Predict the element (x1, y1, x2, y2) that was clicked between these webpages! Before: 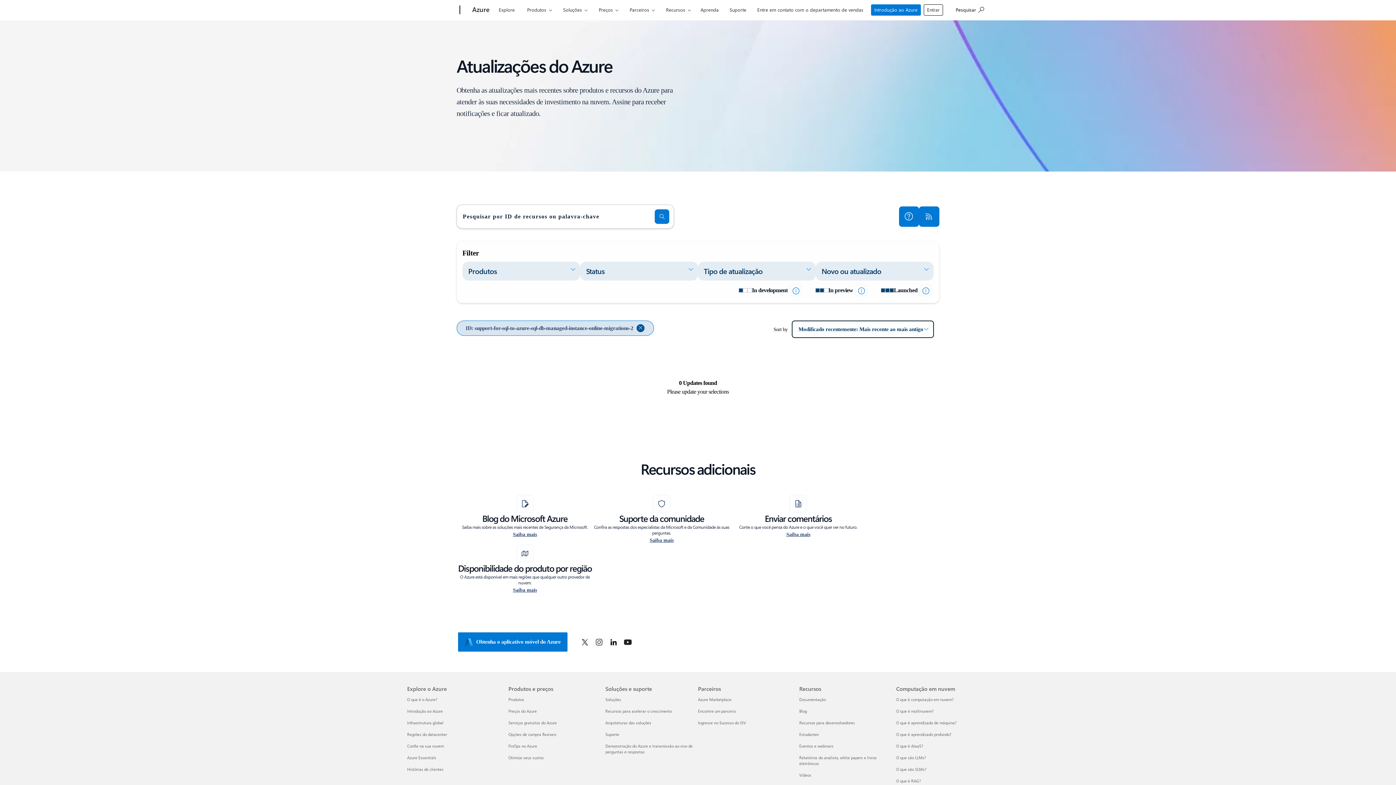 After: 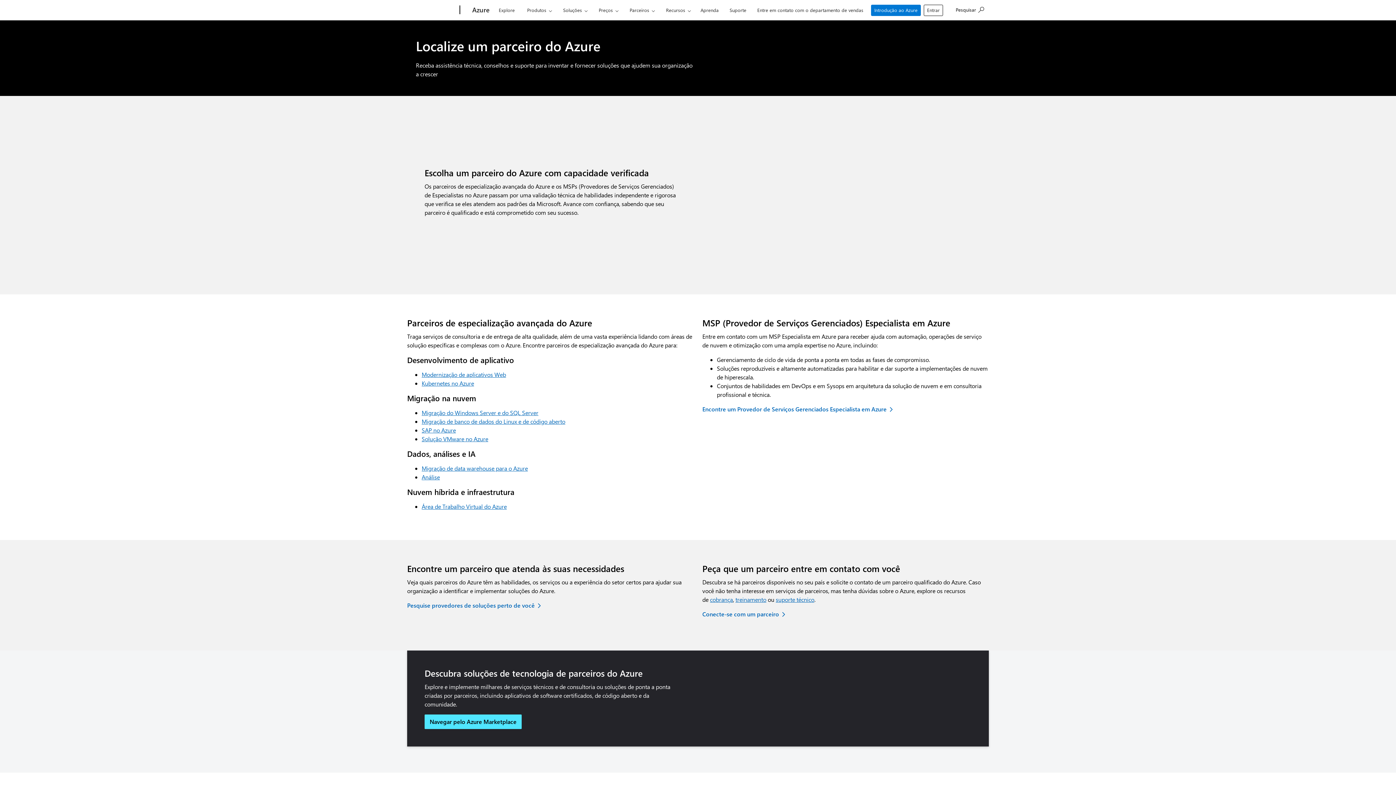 Action: label: Encontre um parceiro Parceiros bbox: (698, 708, 735, 714)